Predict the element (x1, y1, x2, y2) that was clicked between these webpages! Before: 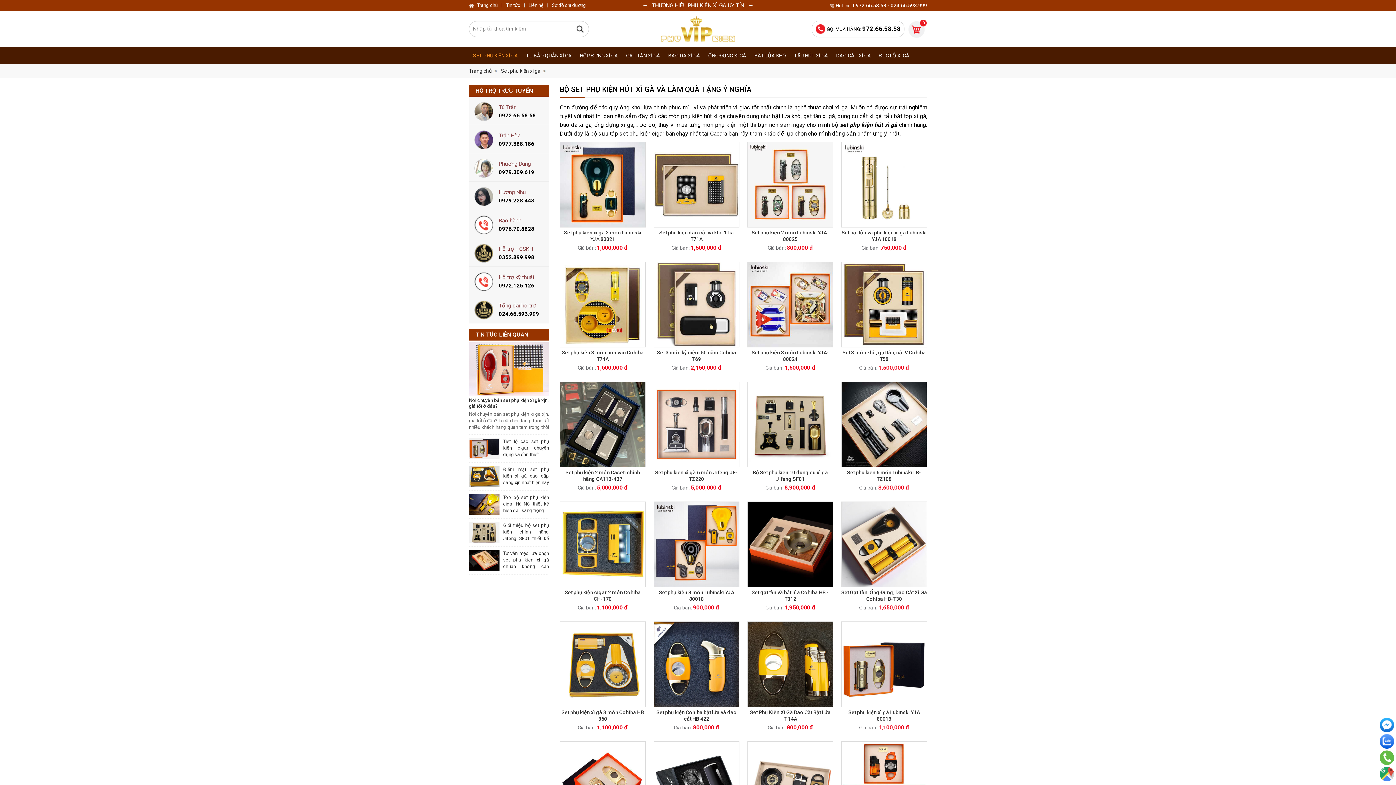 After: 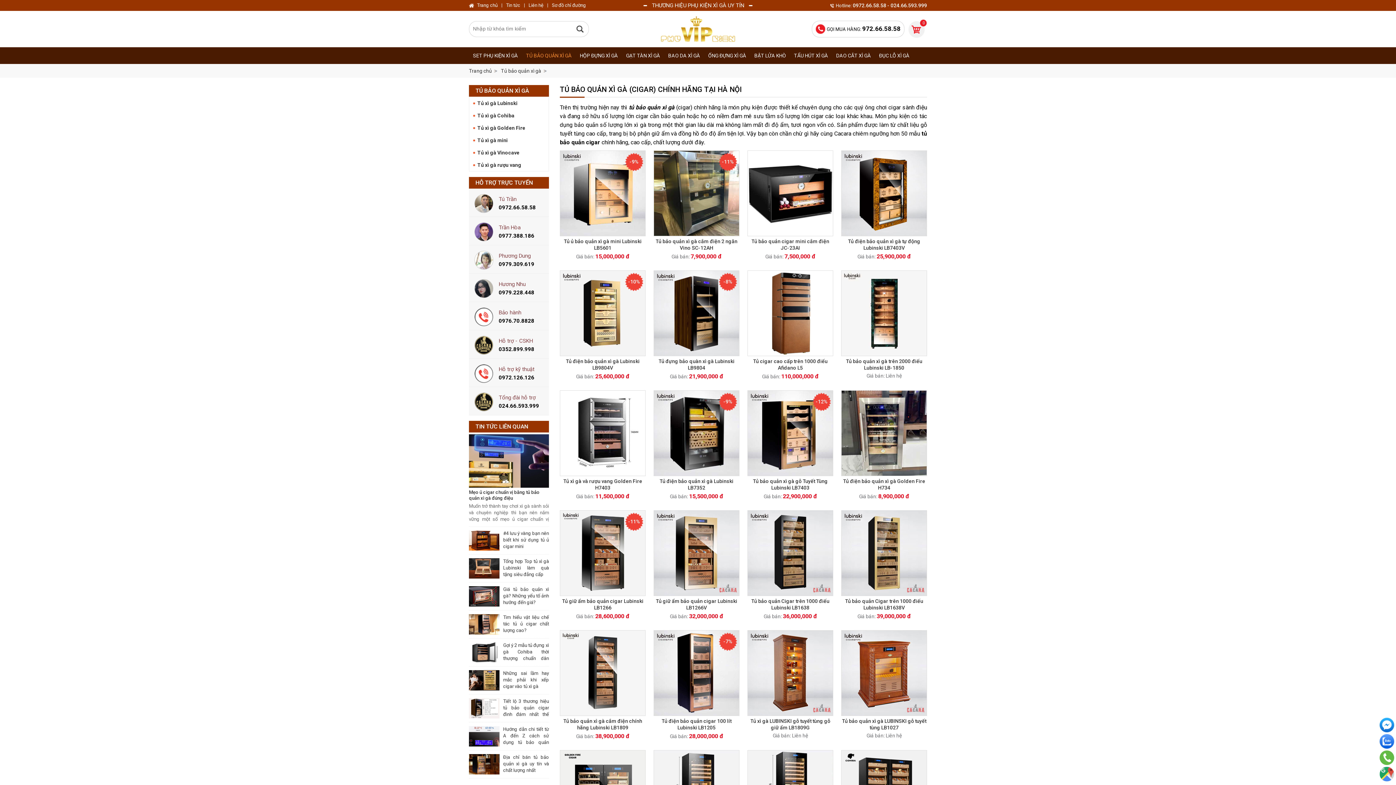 Action: label: TỦ BẢO QUẢN XÌ GÀ bbox: (522, 47, 576, 64)